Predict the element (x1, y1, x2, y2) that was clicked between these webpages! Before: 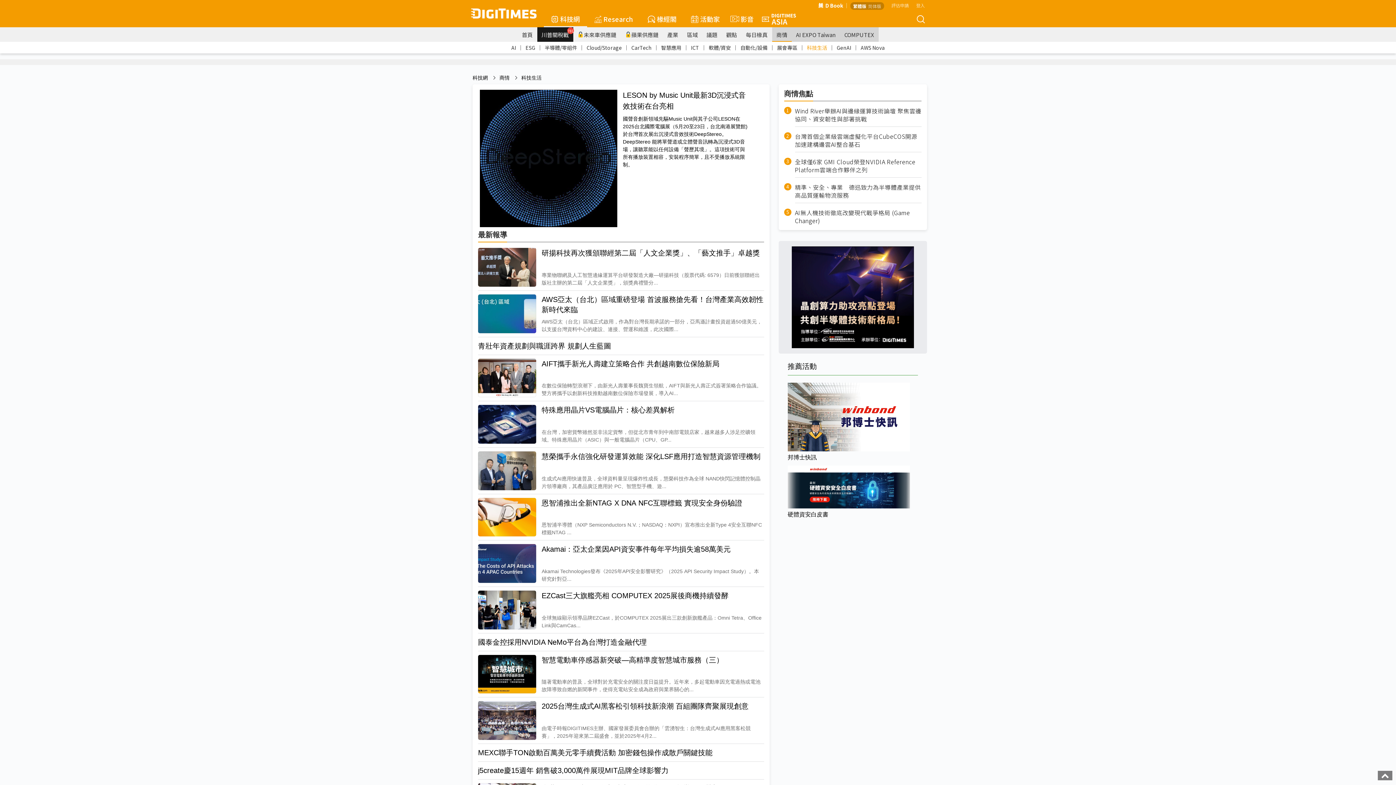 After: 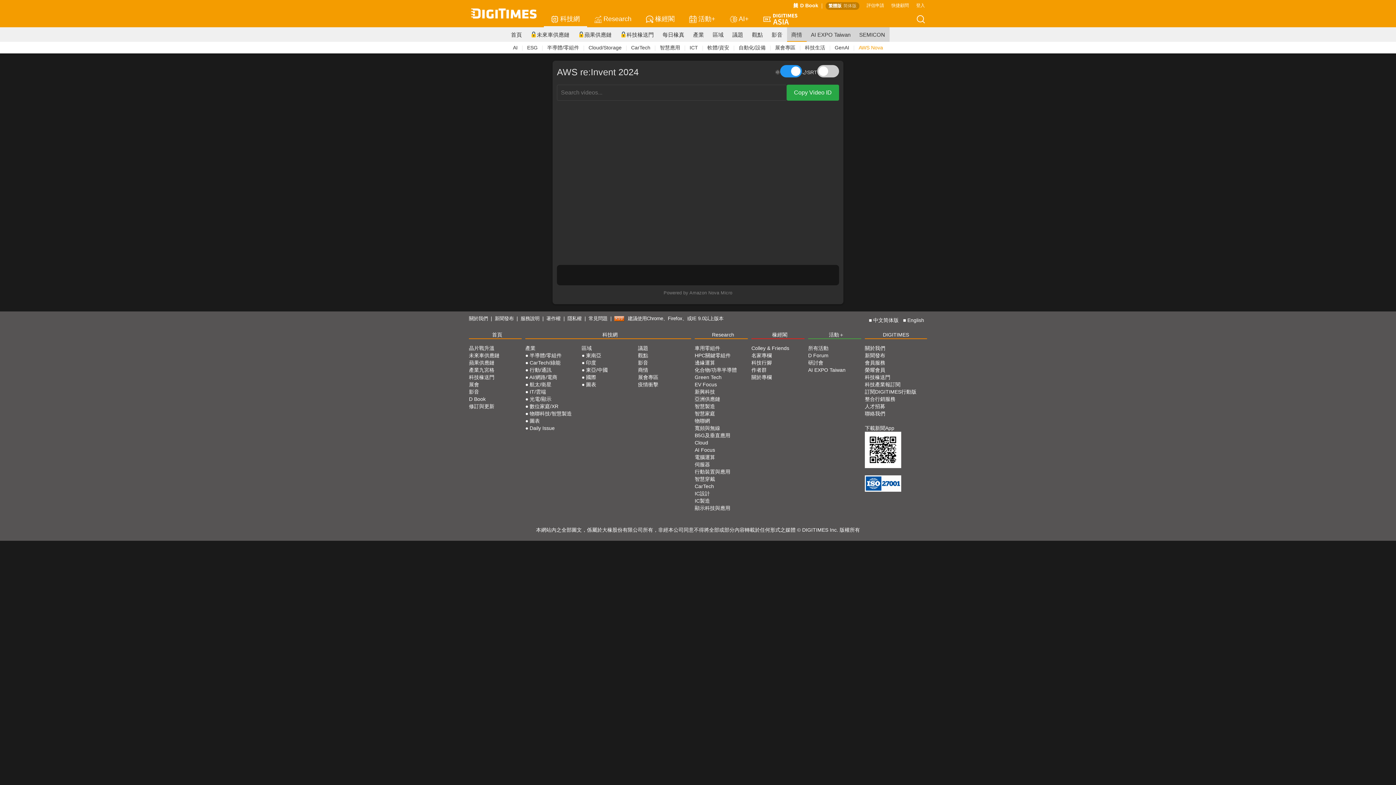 Action: bbox: (858, 41, 887, 53) label: AWS Nova